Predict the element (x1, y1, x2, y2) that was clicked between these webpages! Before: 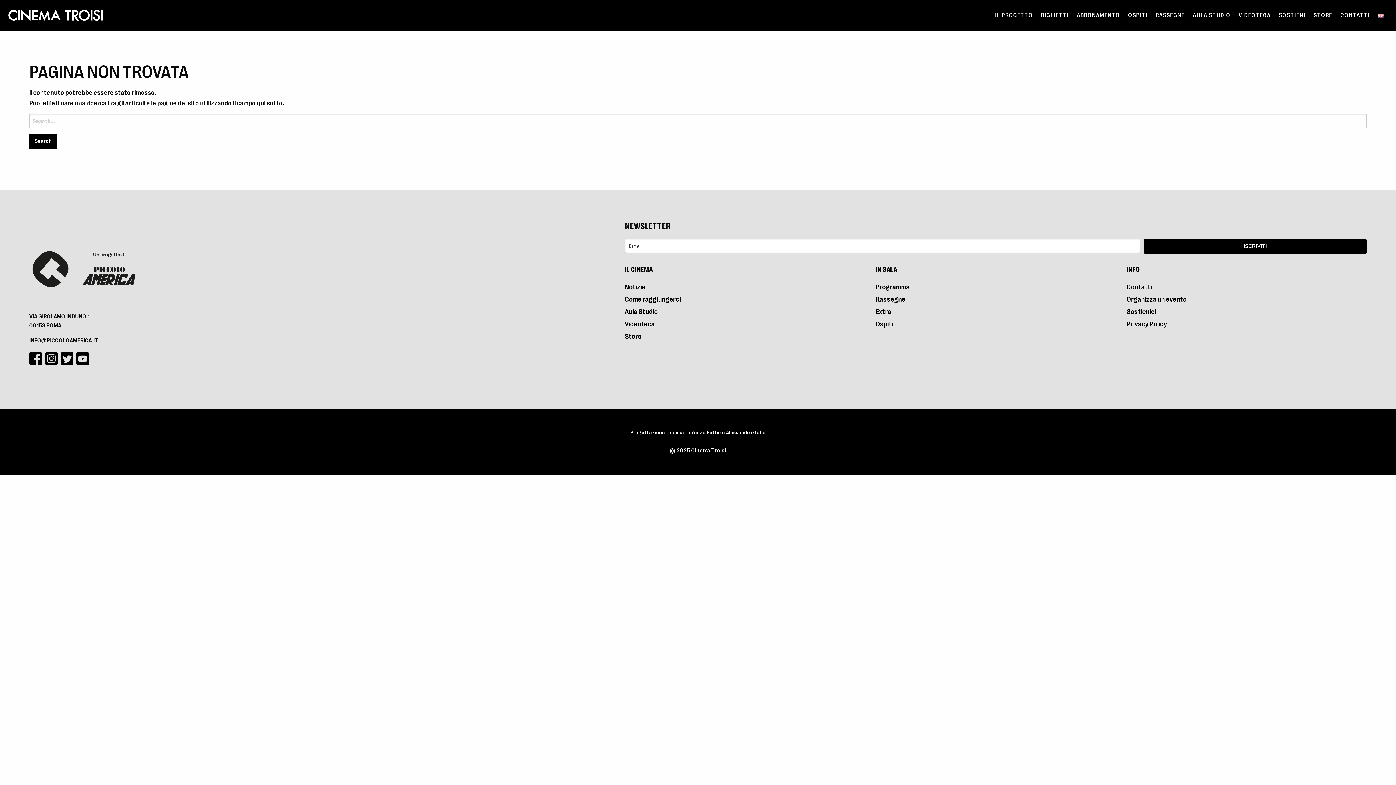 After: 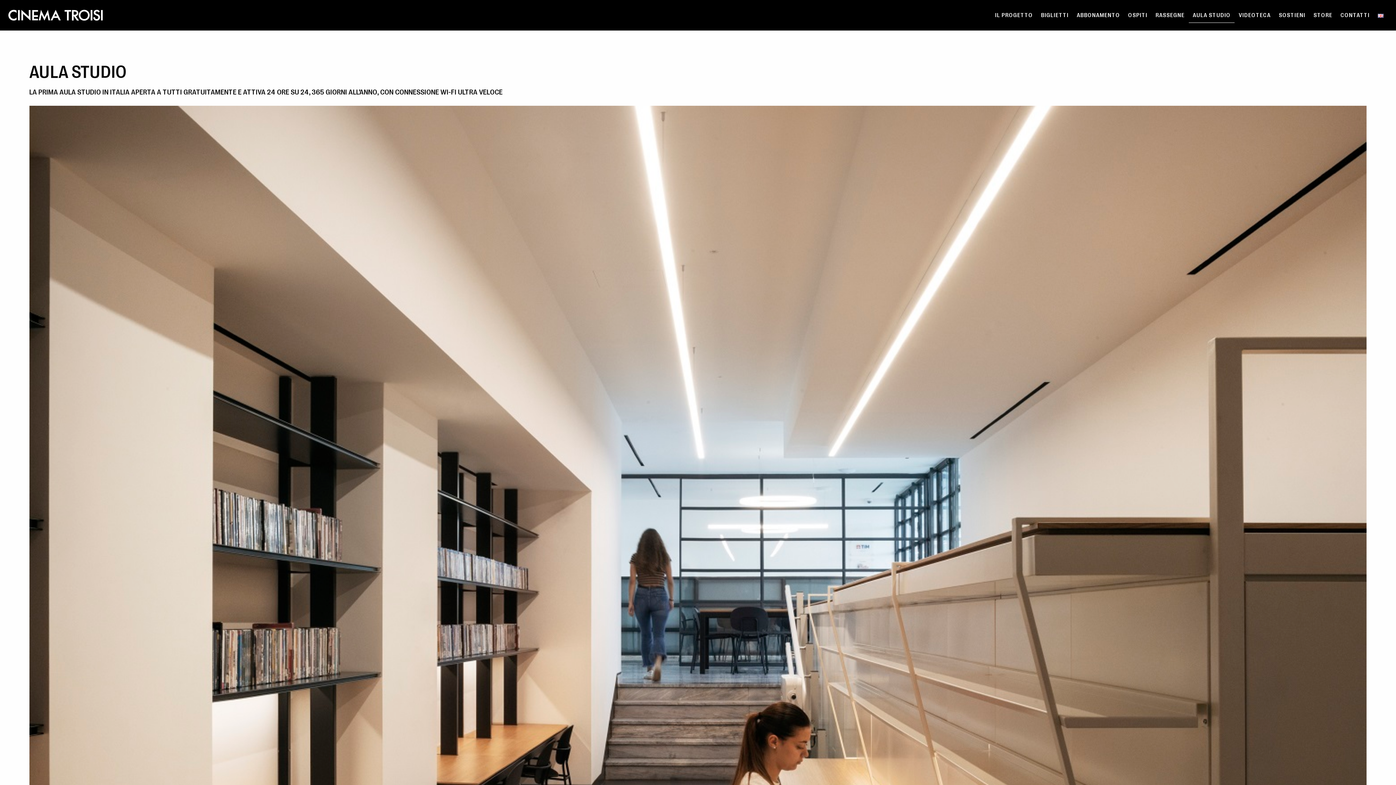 Action: bbox: (1189, 8, 1234, 22) label: AULA STUDIO